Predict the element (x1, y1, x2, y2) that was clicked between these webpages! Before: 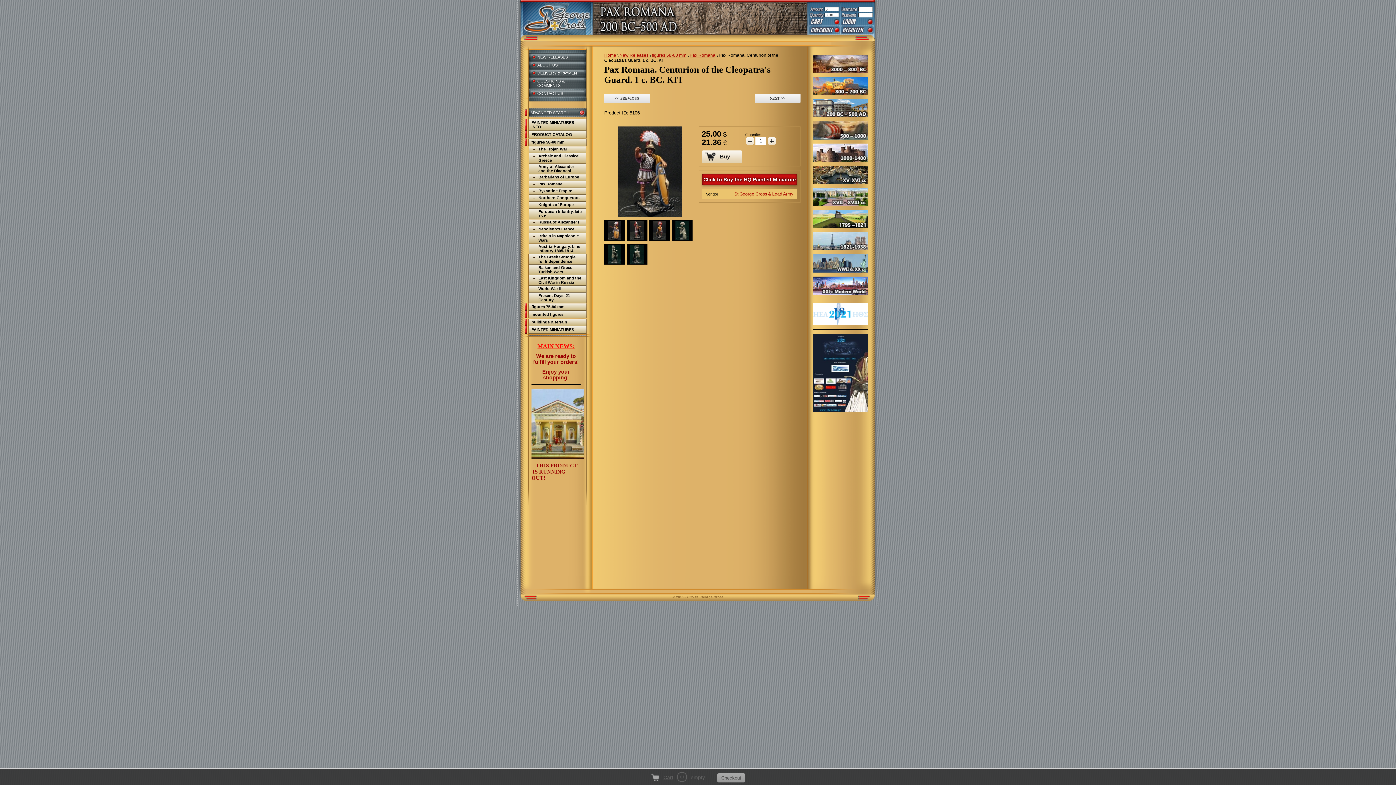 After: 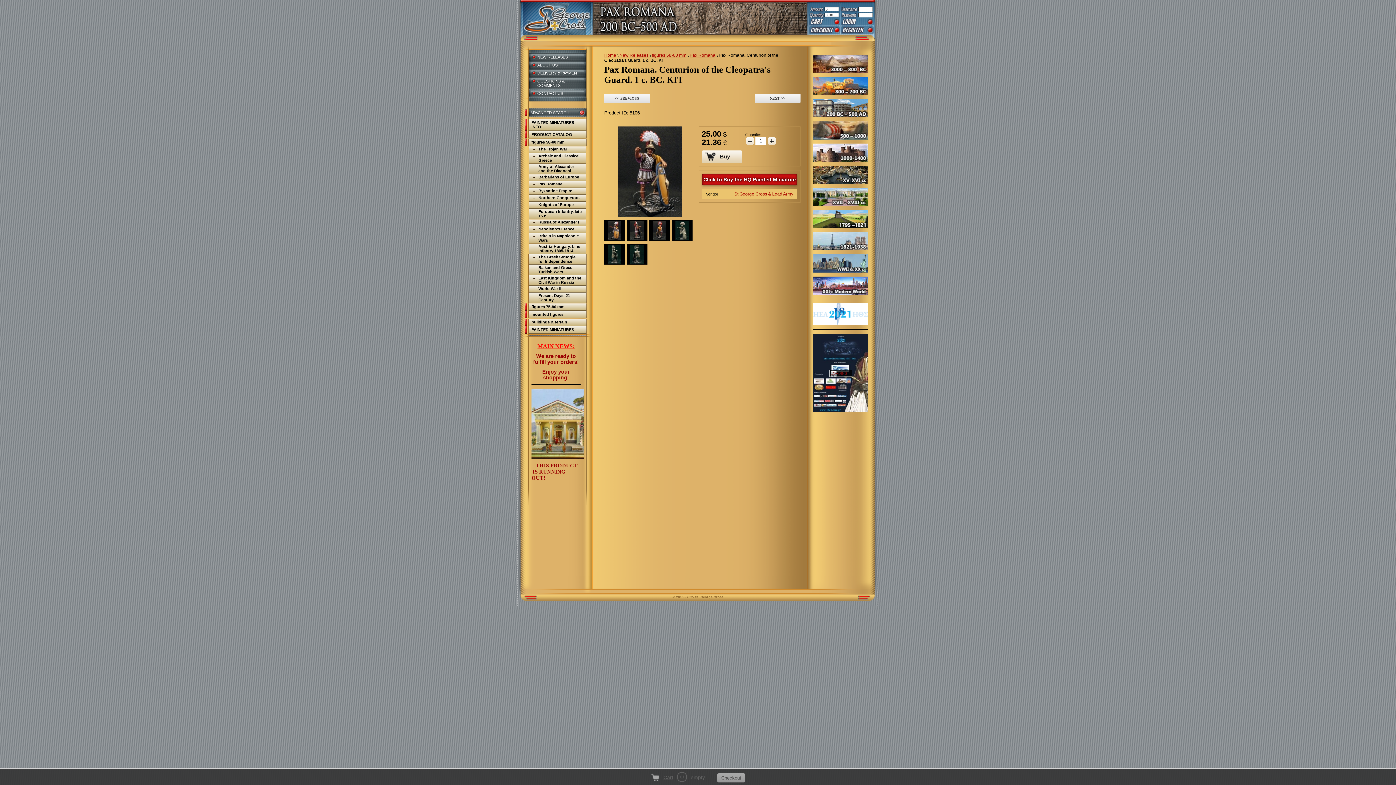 Action: bbox: (813, 408, 868, 413)